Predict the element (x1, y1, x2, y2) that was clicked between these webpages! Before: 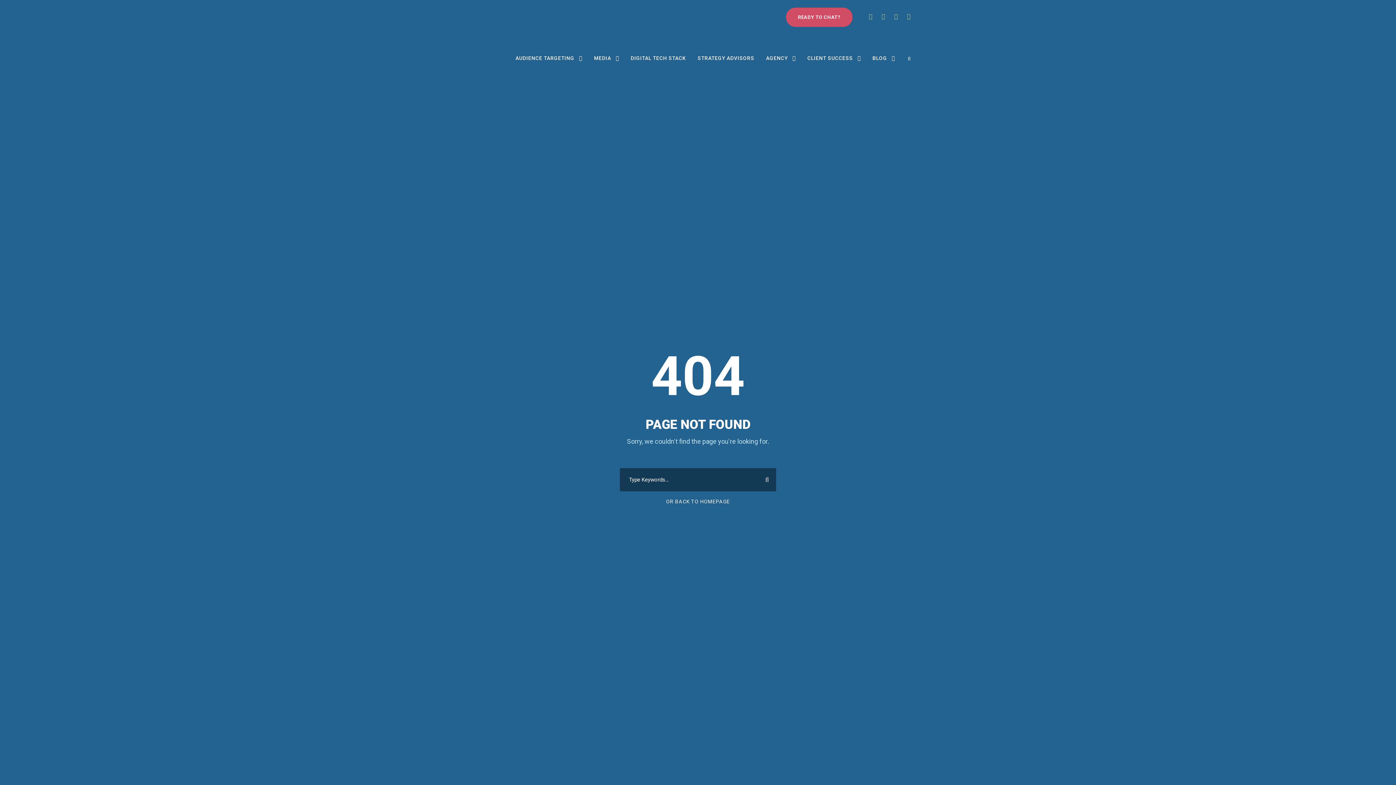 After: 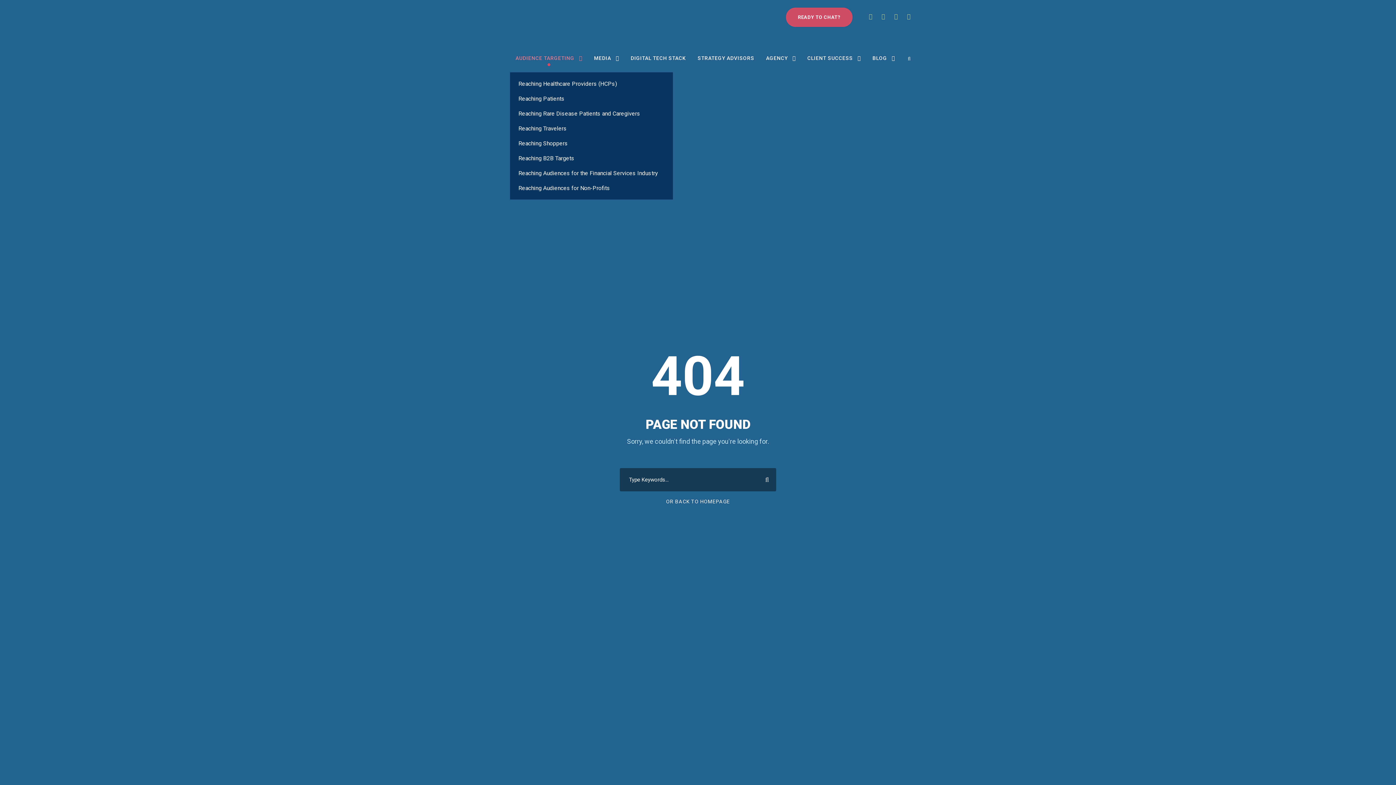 Action: bbox: (515, 54, 582, 72) label: AUDIENCE TARGETING